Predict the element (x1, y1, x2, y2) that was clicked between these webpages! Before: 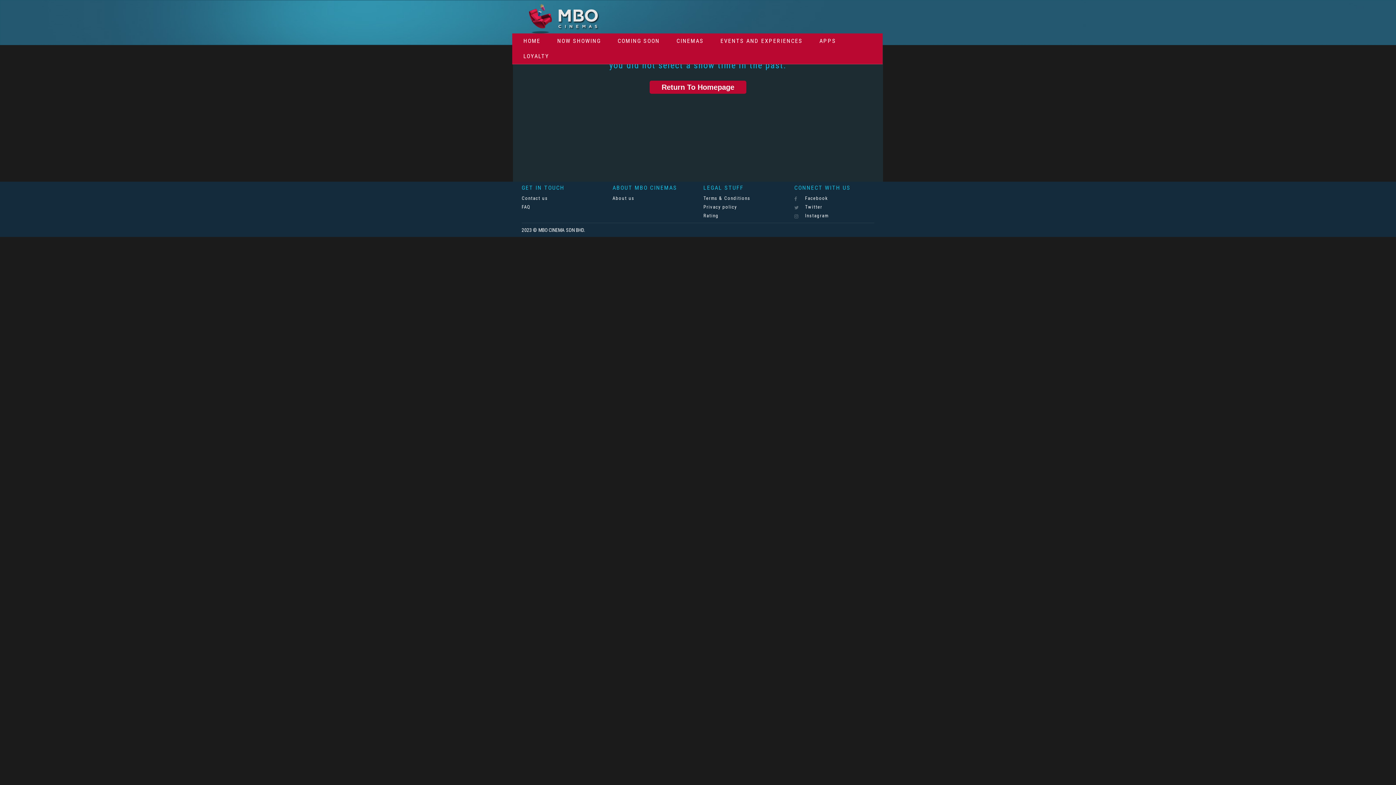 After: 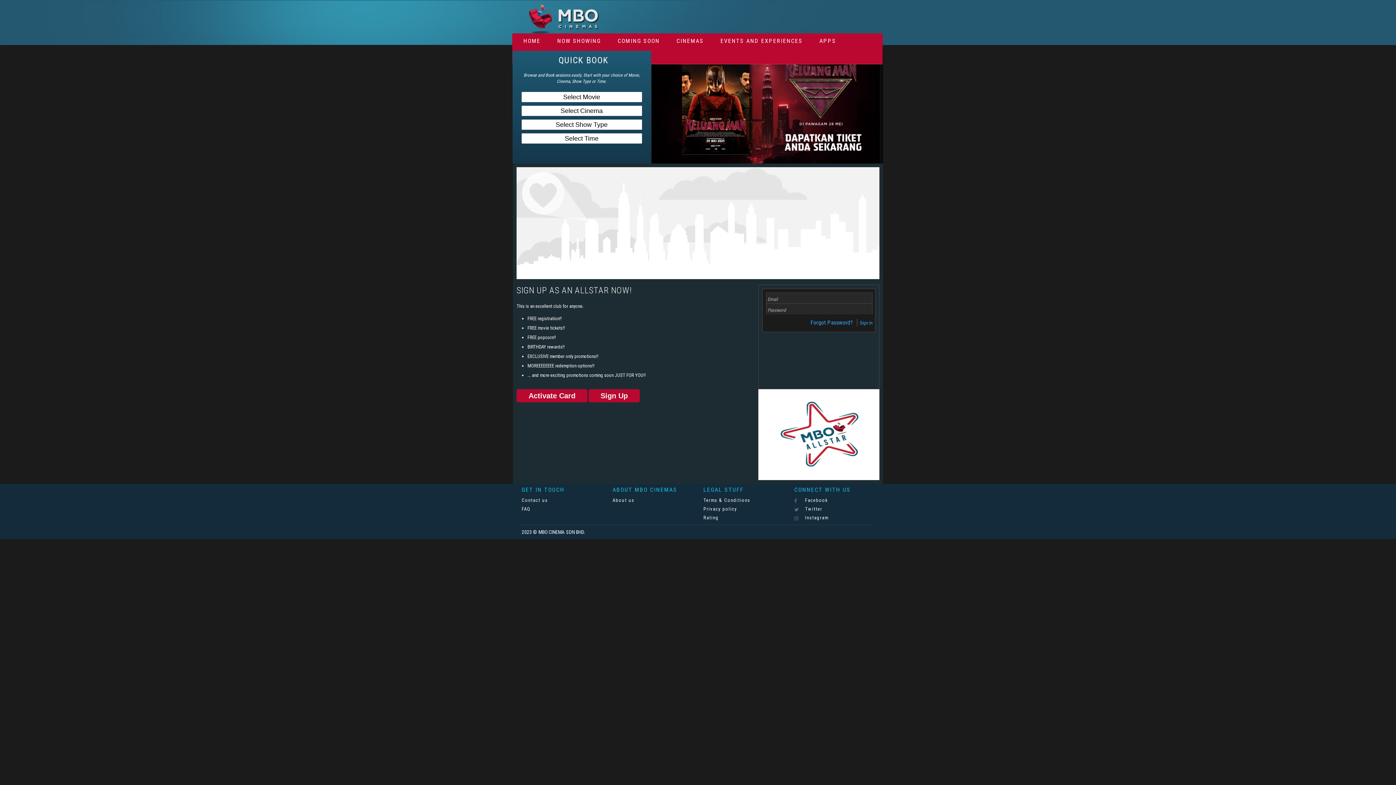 Action: label: LOYALTY bbox: (518, 48, 554, 63)